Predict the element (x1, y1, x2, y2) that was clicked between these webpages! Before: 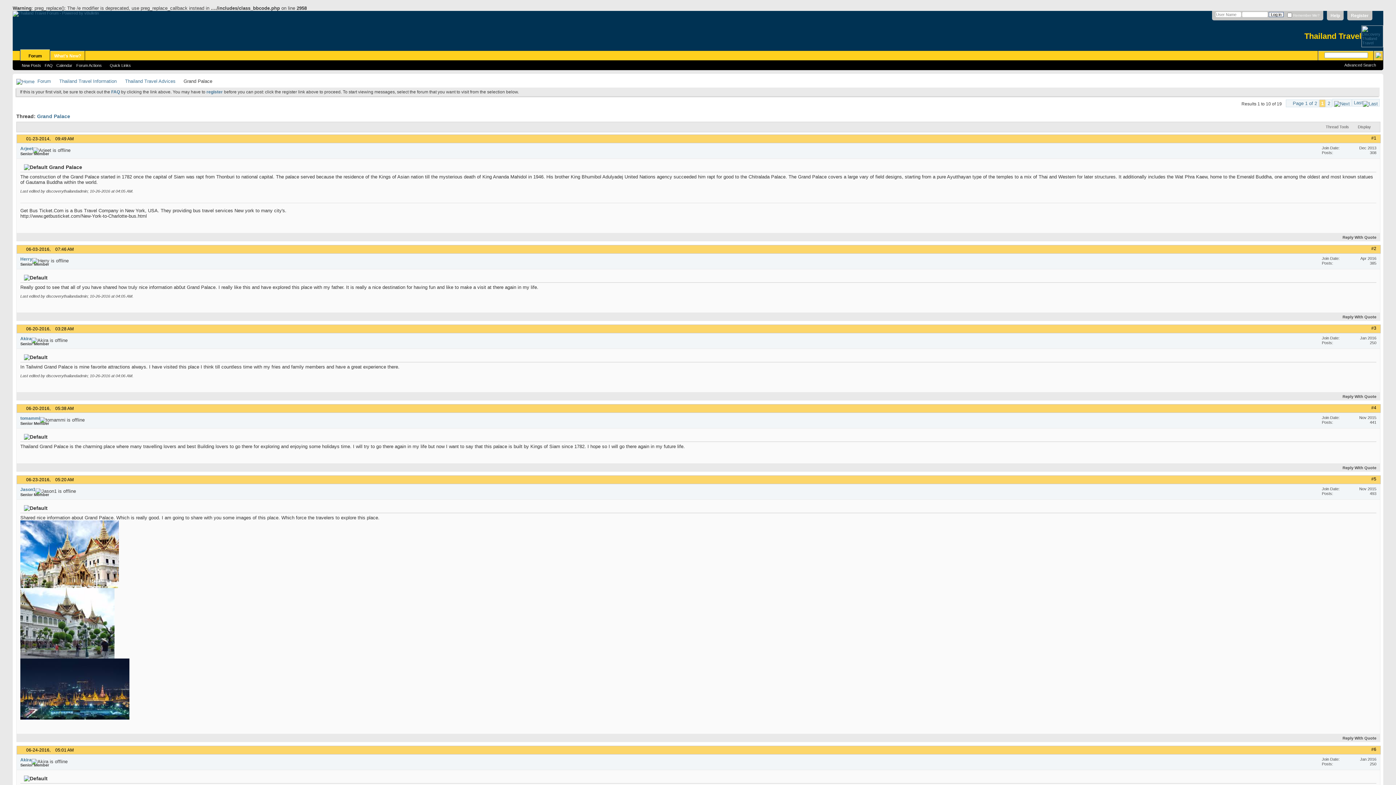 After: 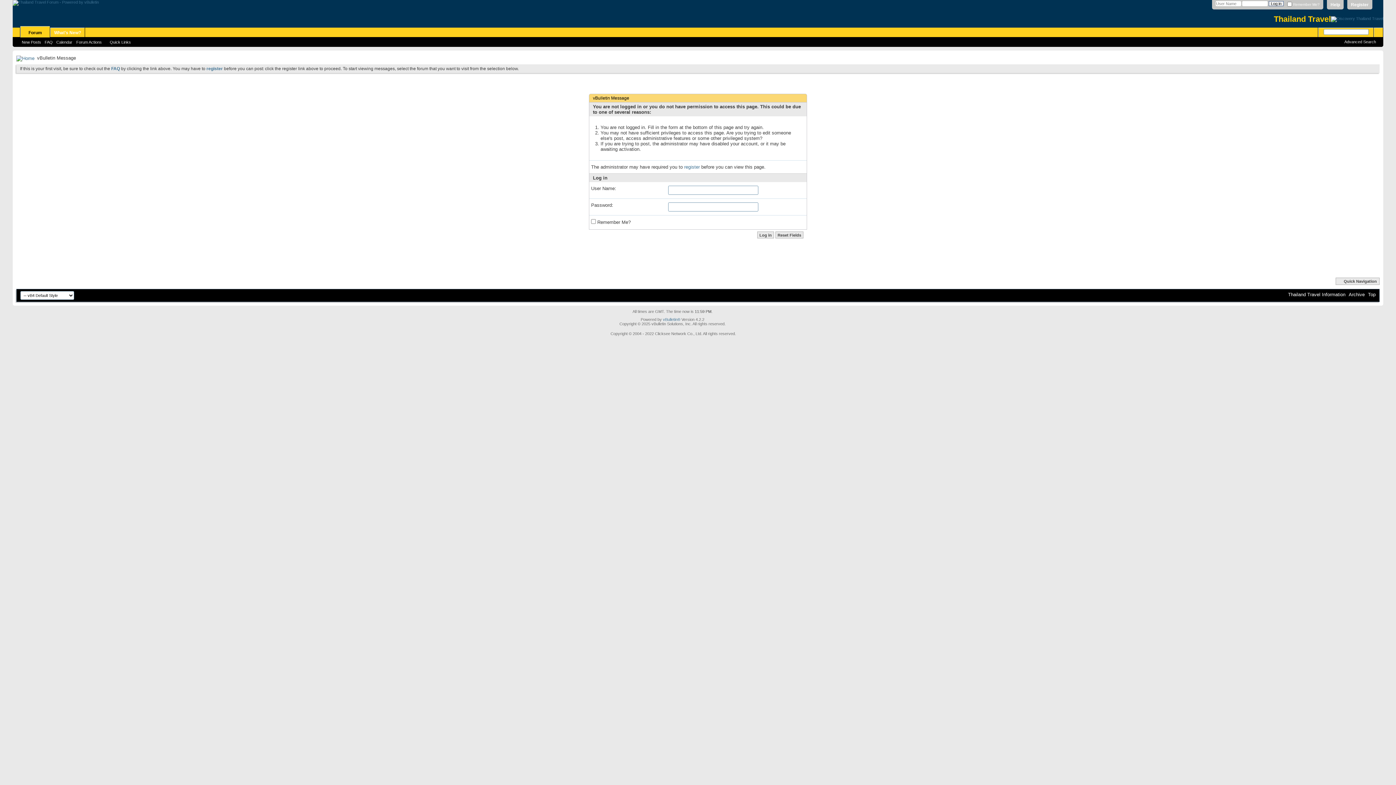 Action: bbox: (1335, 315, 1376, 319) label: Reply With Quote